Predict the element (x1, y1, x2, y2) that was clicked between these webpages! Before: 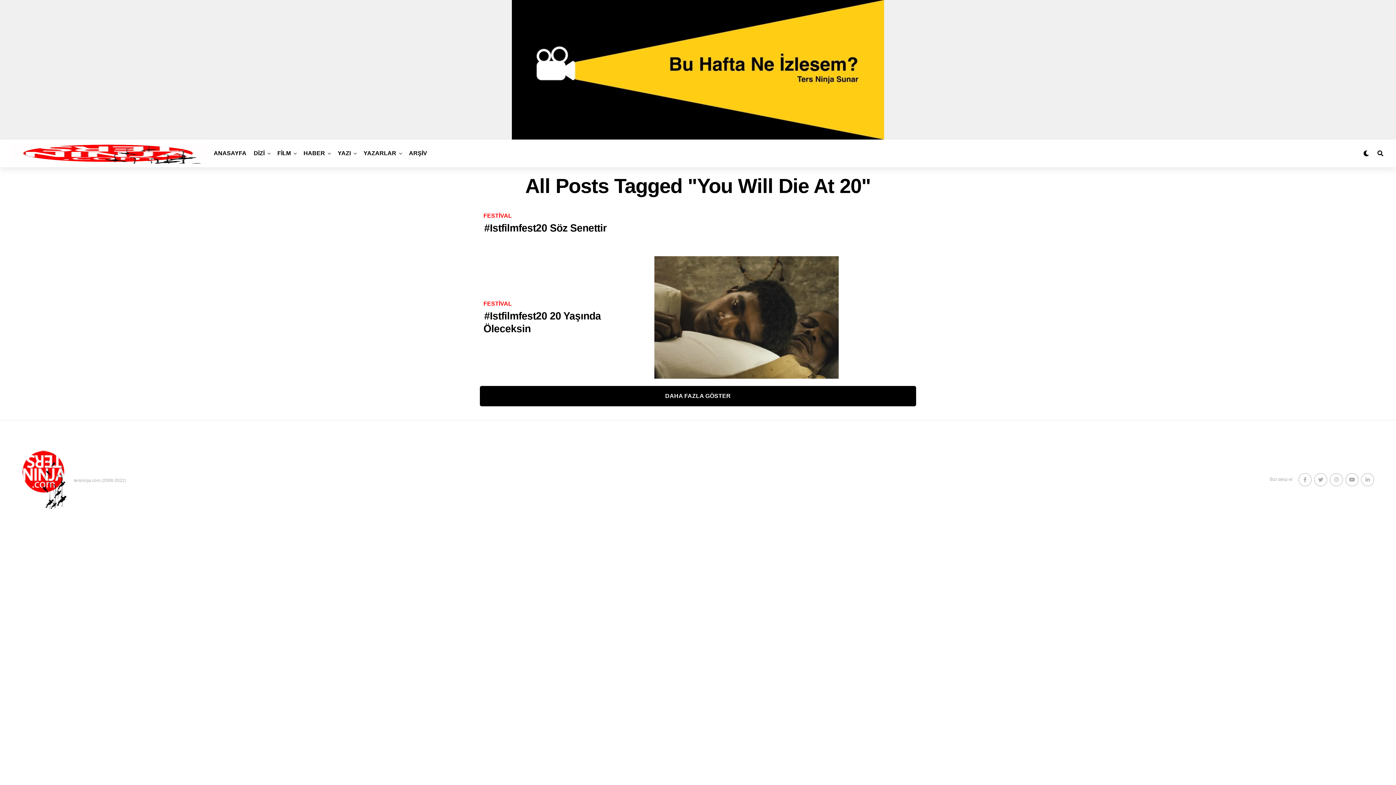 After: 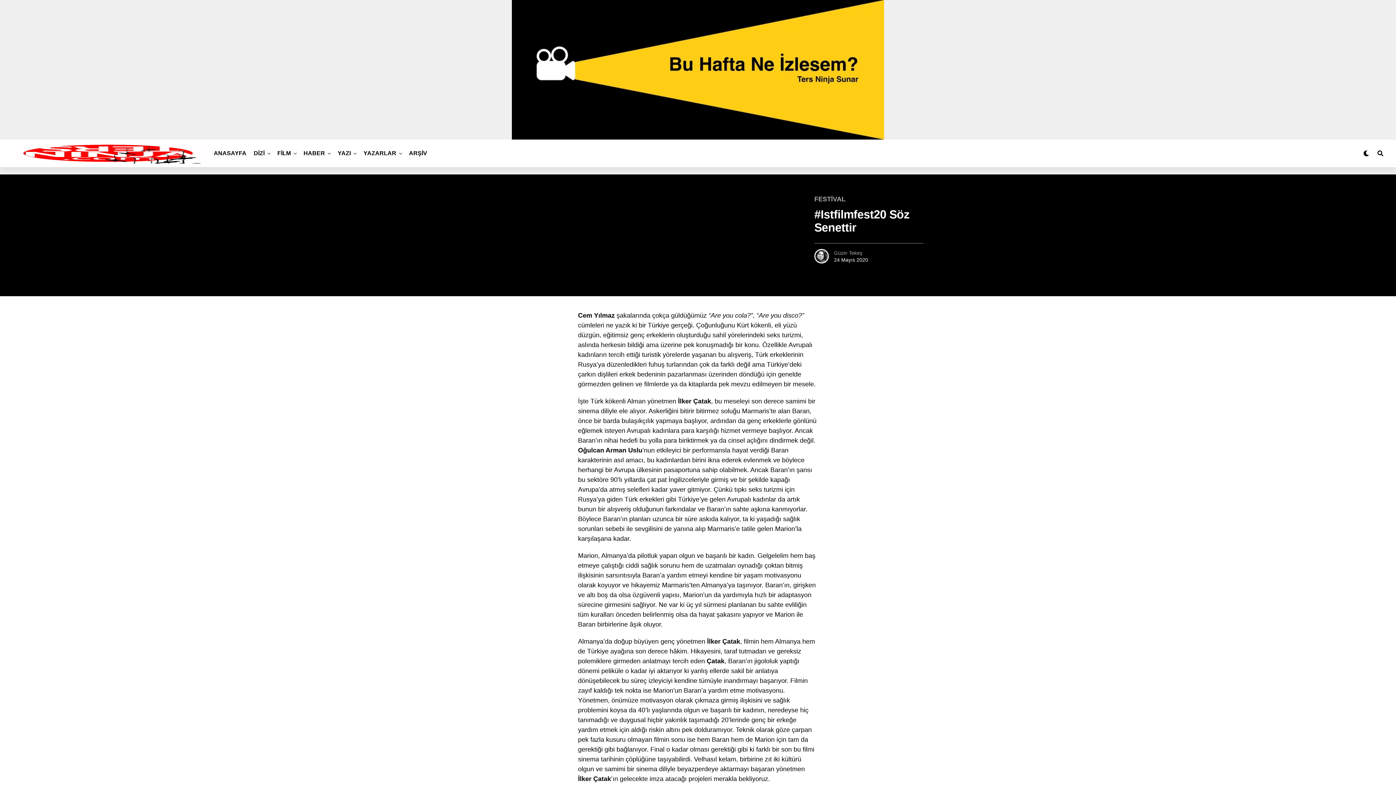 Action: bbox: (483, 226, 607, 232) label: #Istfilmfest20 Söz Senettir